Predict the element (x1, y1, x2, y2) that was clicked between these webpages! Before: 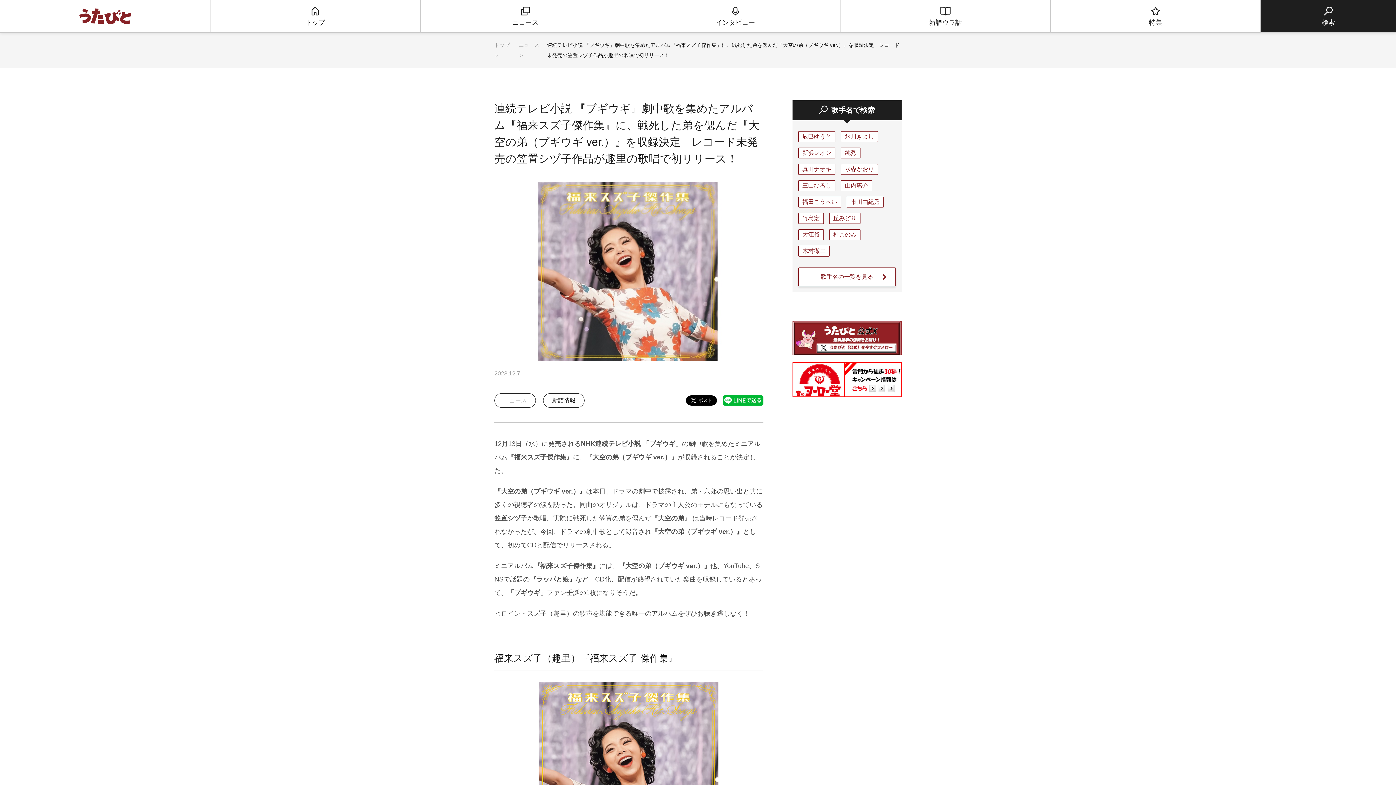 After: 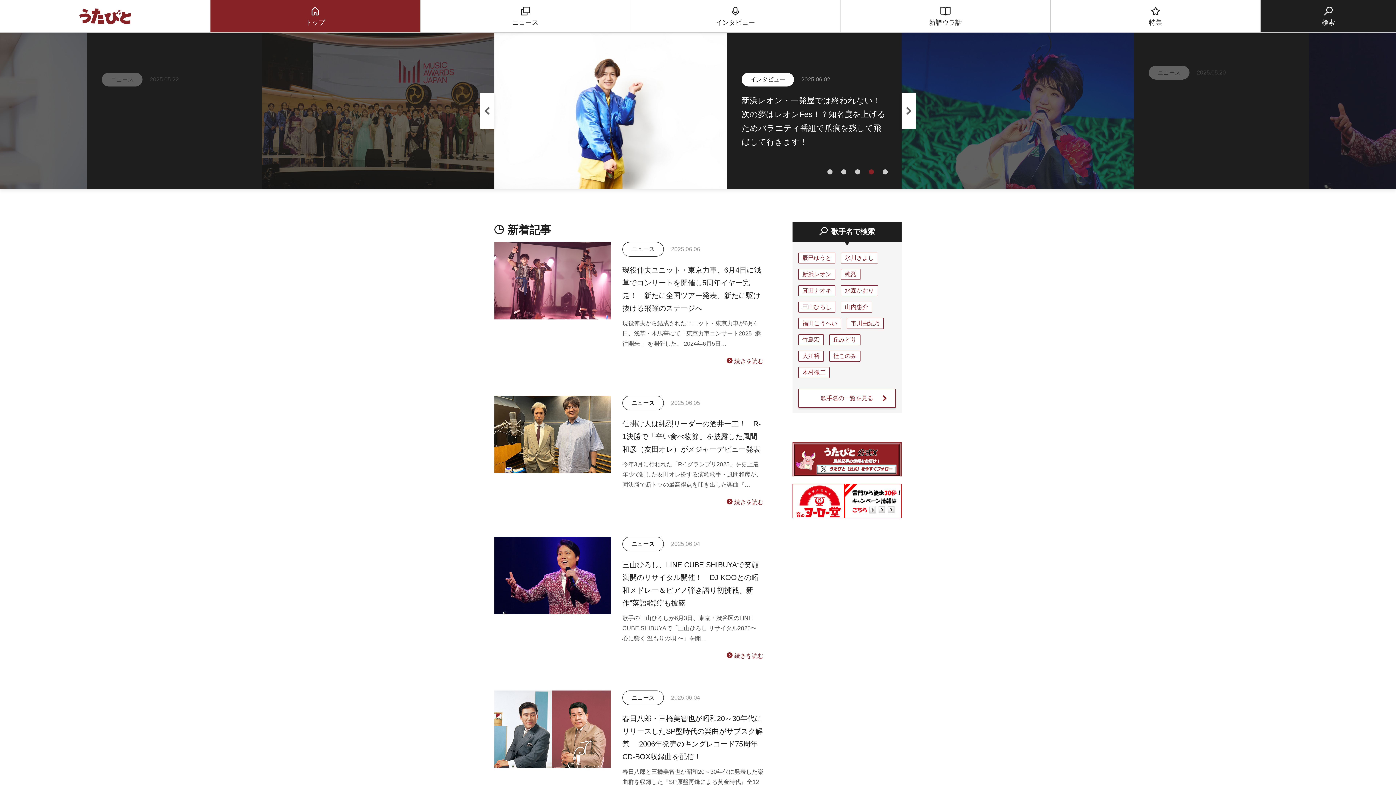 Action: bbox: (0, 0, 210, 32)